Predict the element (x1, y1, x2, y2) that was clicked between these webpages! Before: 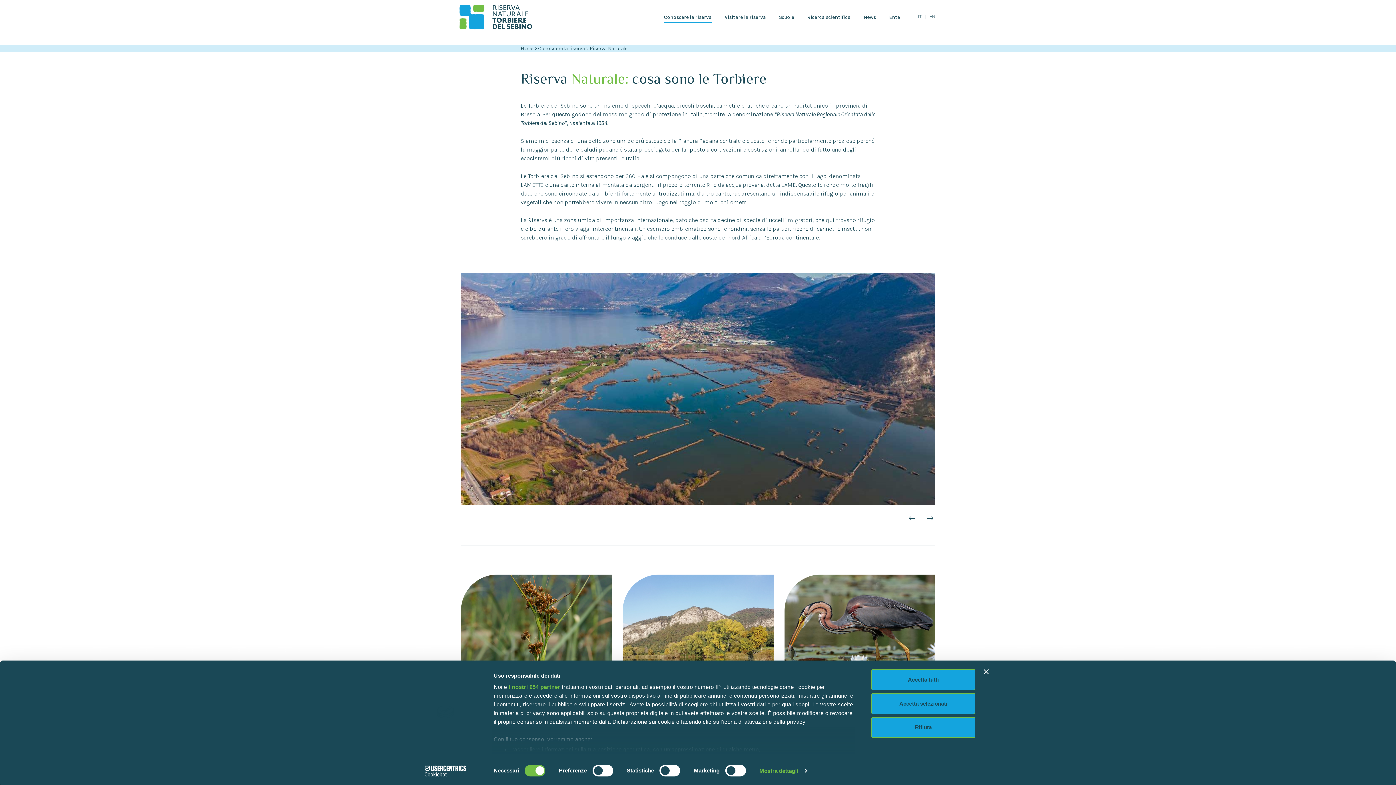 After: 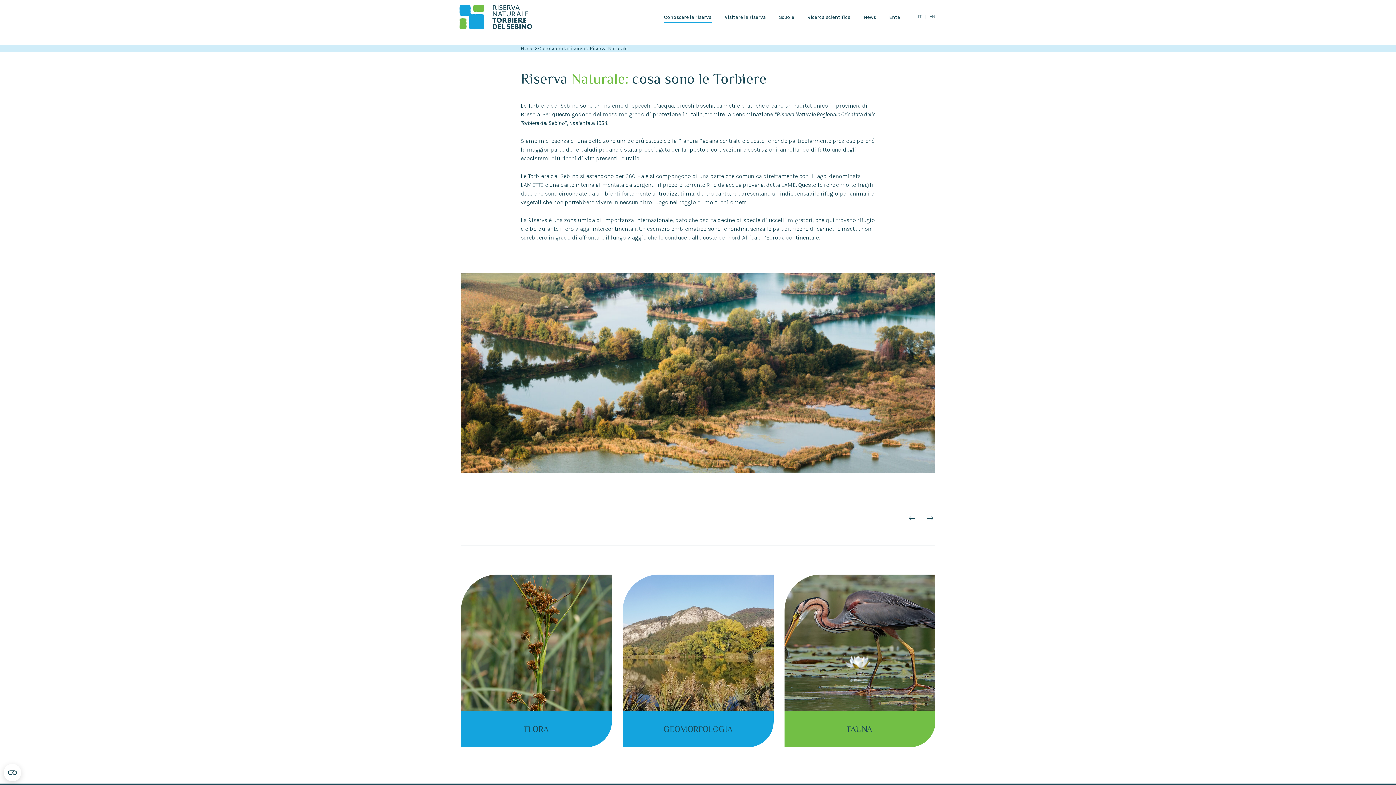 Action: label: Rifiuta bbox: (871, 717, 975, 738)